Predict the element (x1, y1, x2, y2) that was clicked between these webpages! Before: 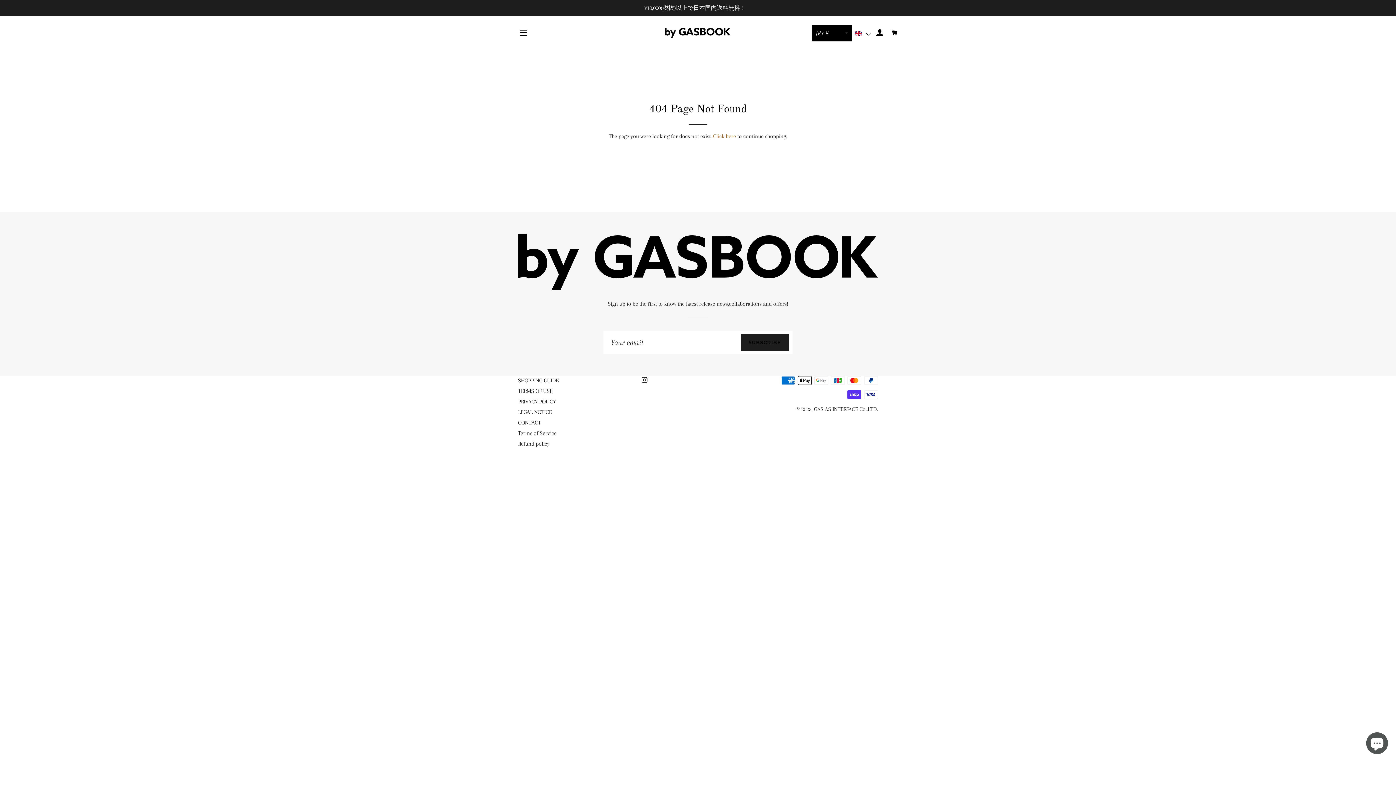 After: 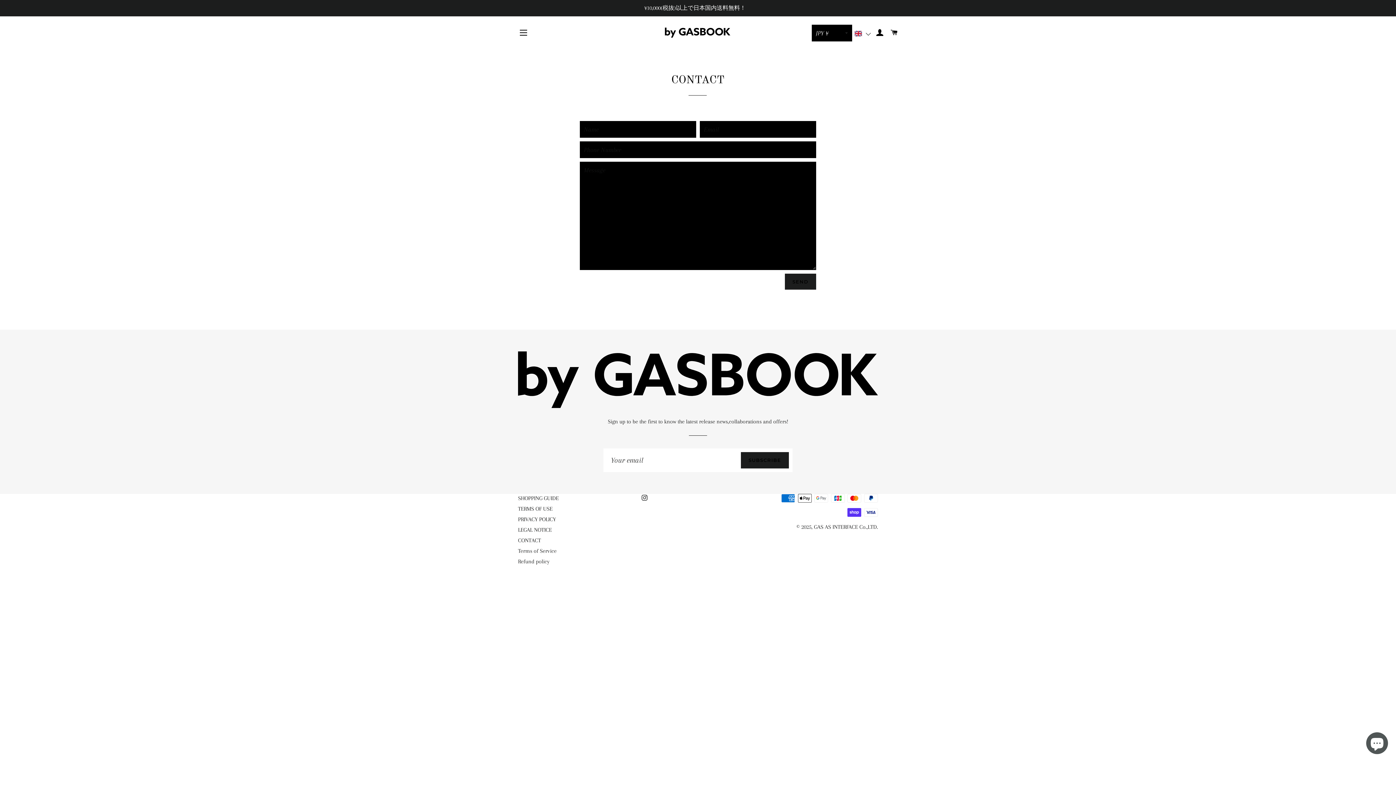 Action: label: CONTACT bbox: (518, 419, 541, 426)